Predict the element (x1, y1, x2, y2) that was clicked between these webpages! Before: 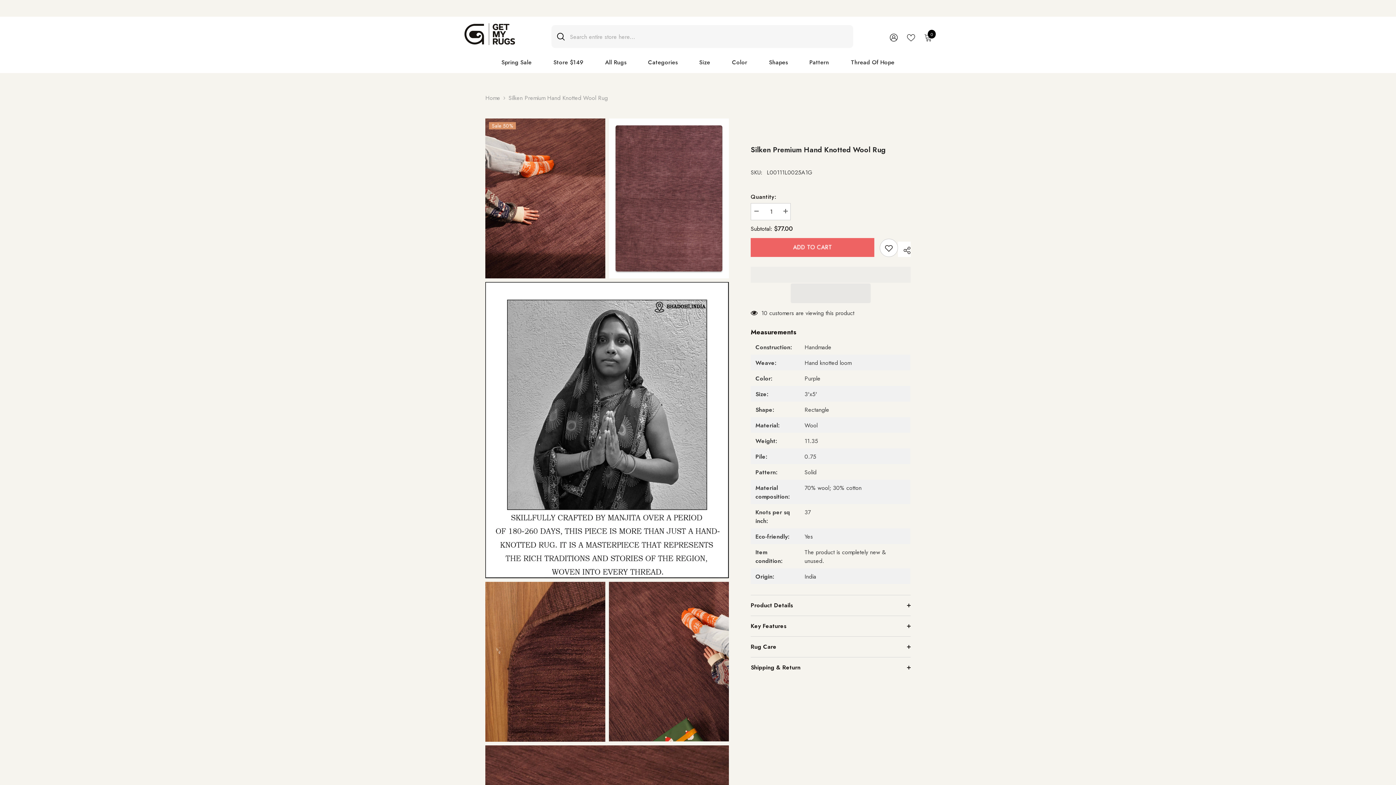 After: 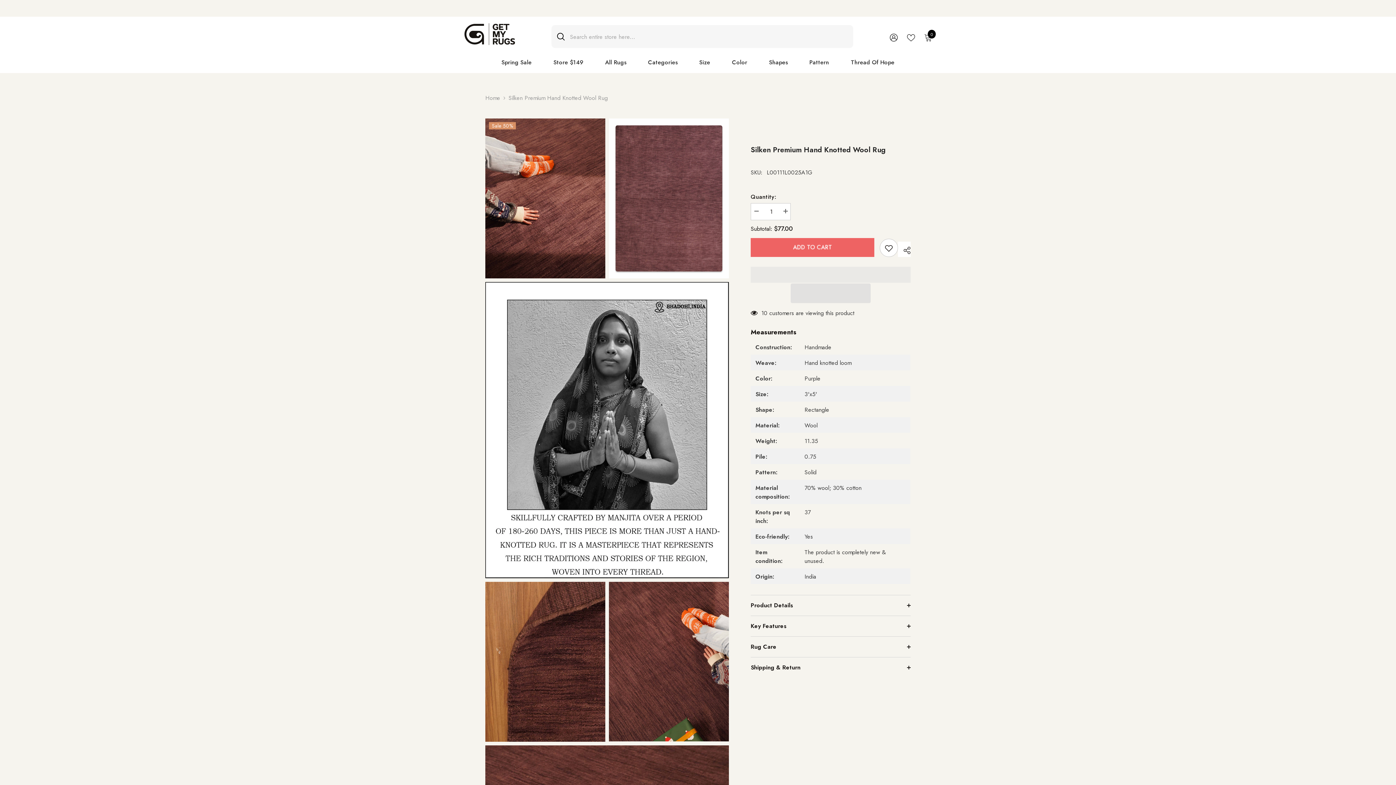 Action: label: Increase quantity for Silken Premium Hand Knotted Wool Rug bbox: (780, 203, 790, 219)